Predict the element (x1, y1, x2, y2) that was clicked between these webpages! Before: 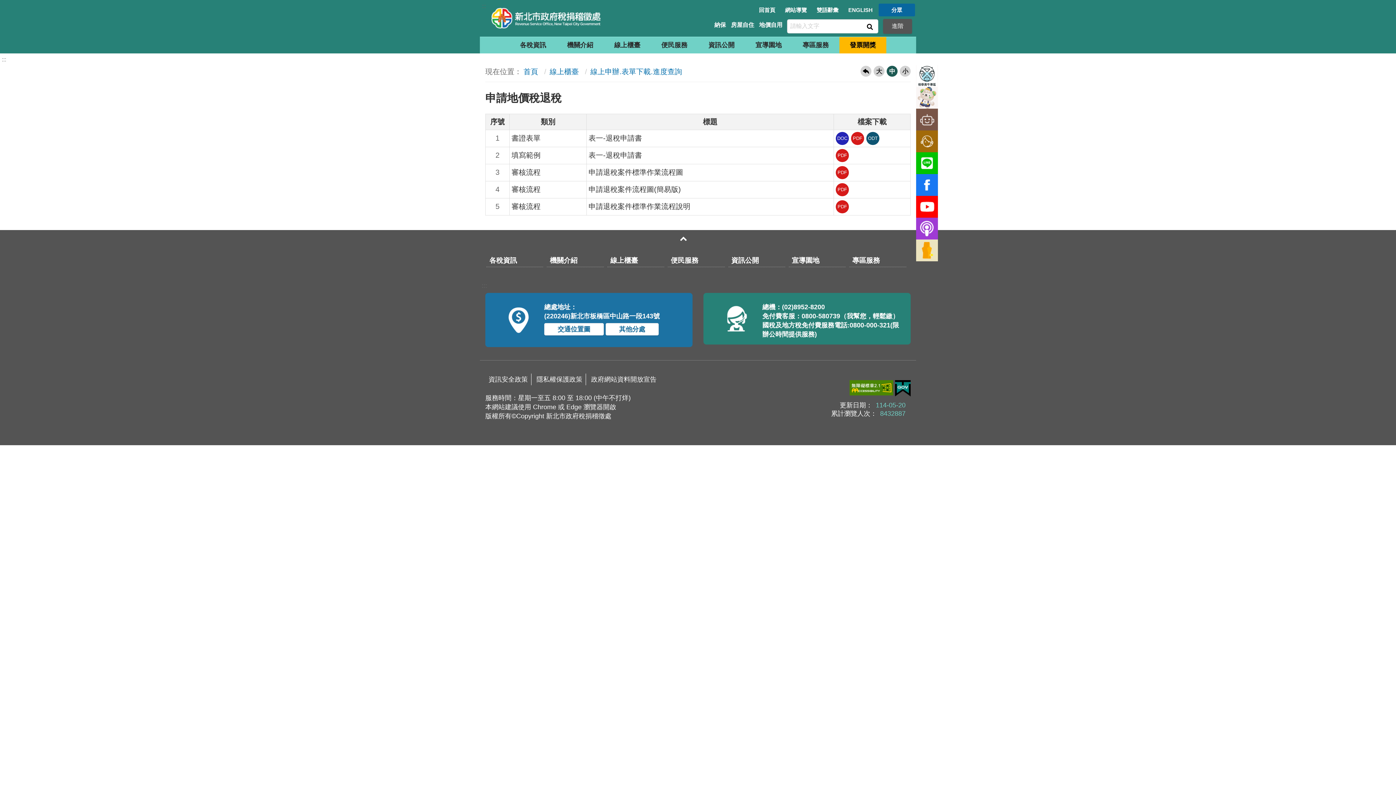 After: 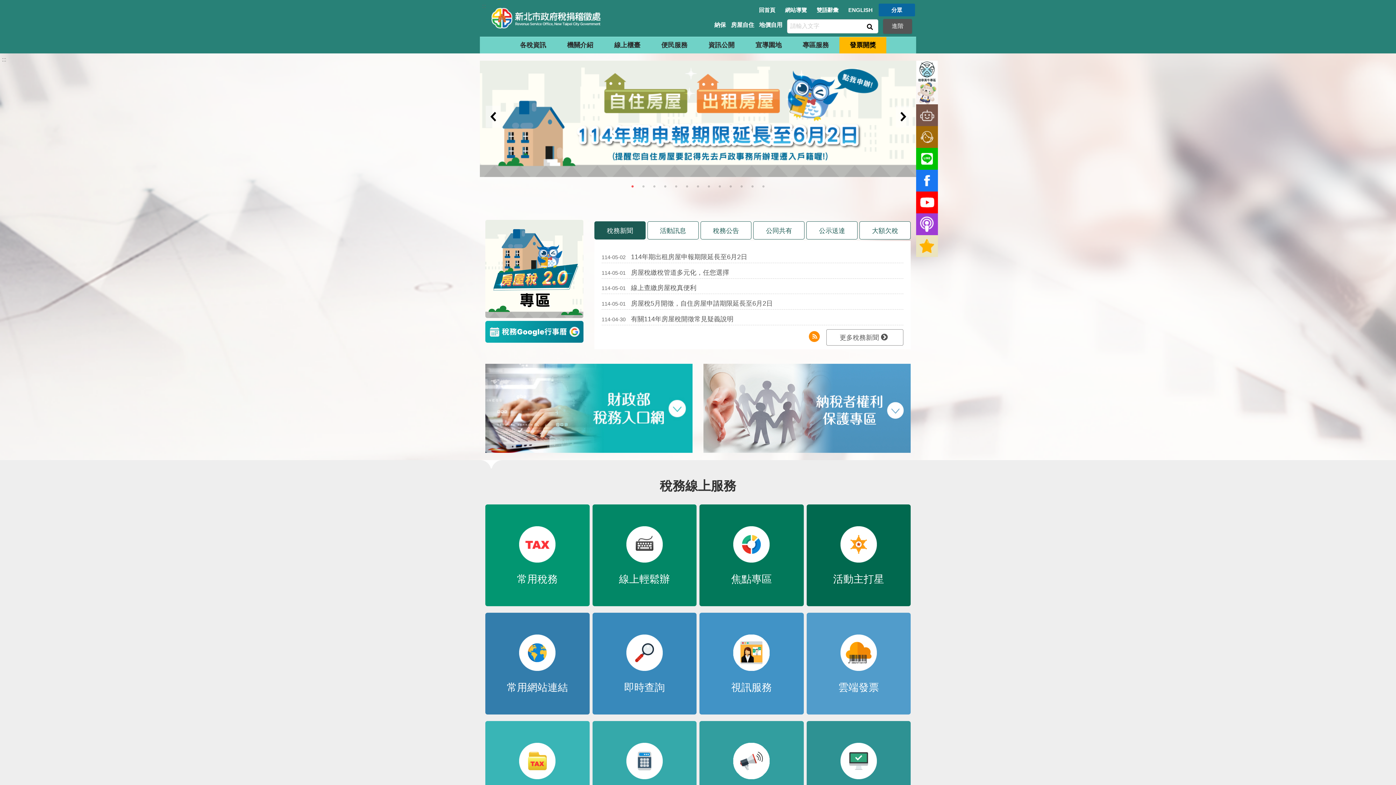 Action: bbox: (523, 67, 538, 75) label: 首頁